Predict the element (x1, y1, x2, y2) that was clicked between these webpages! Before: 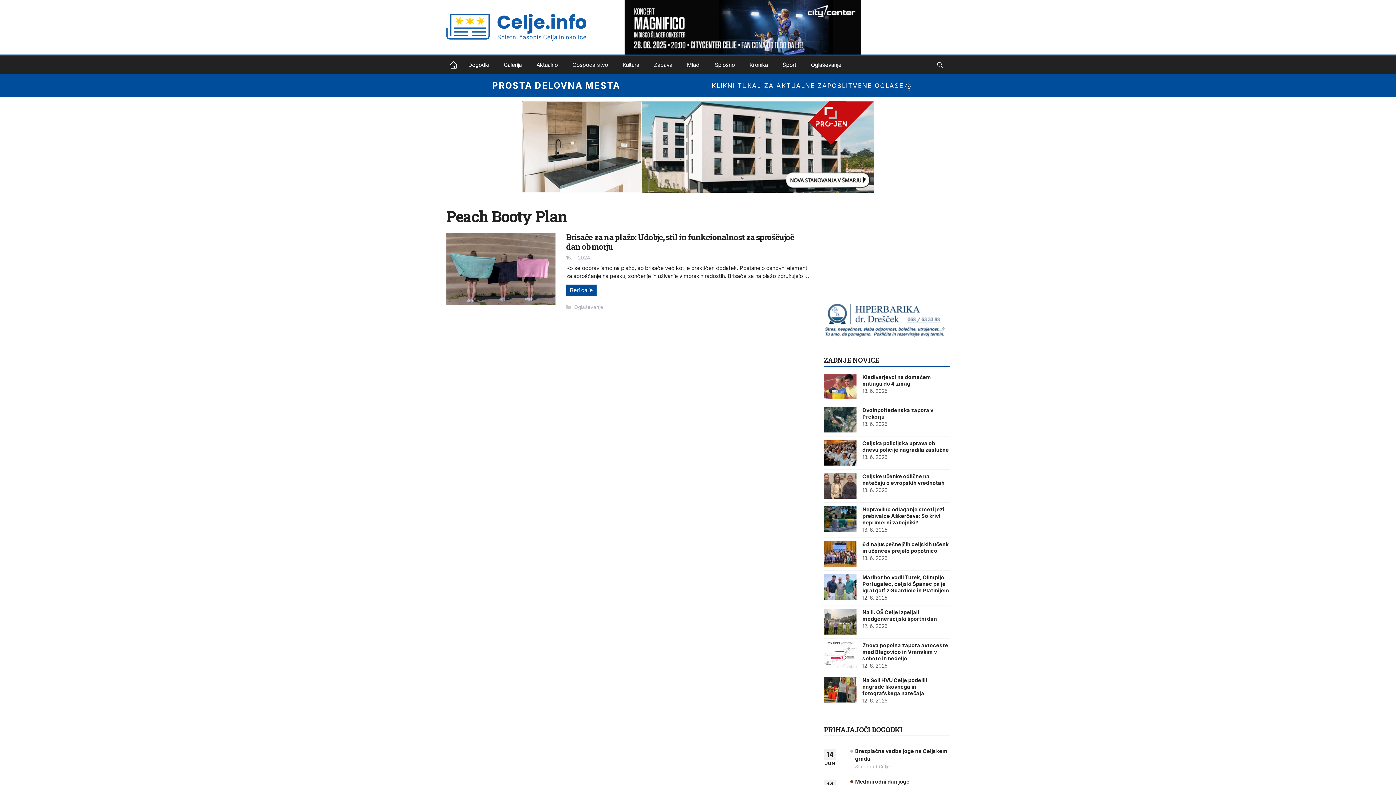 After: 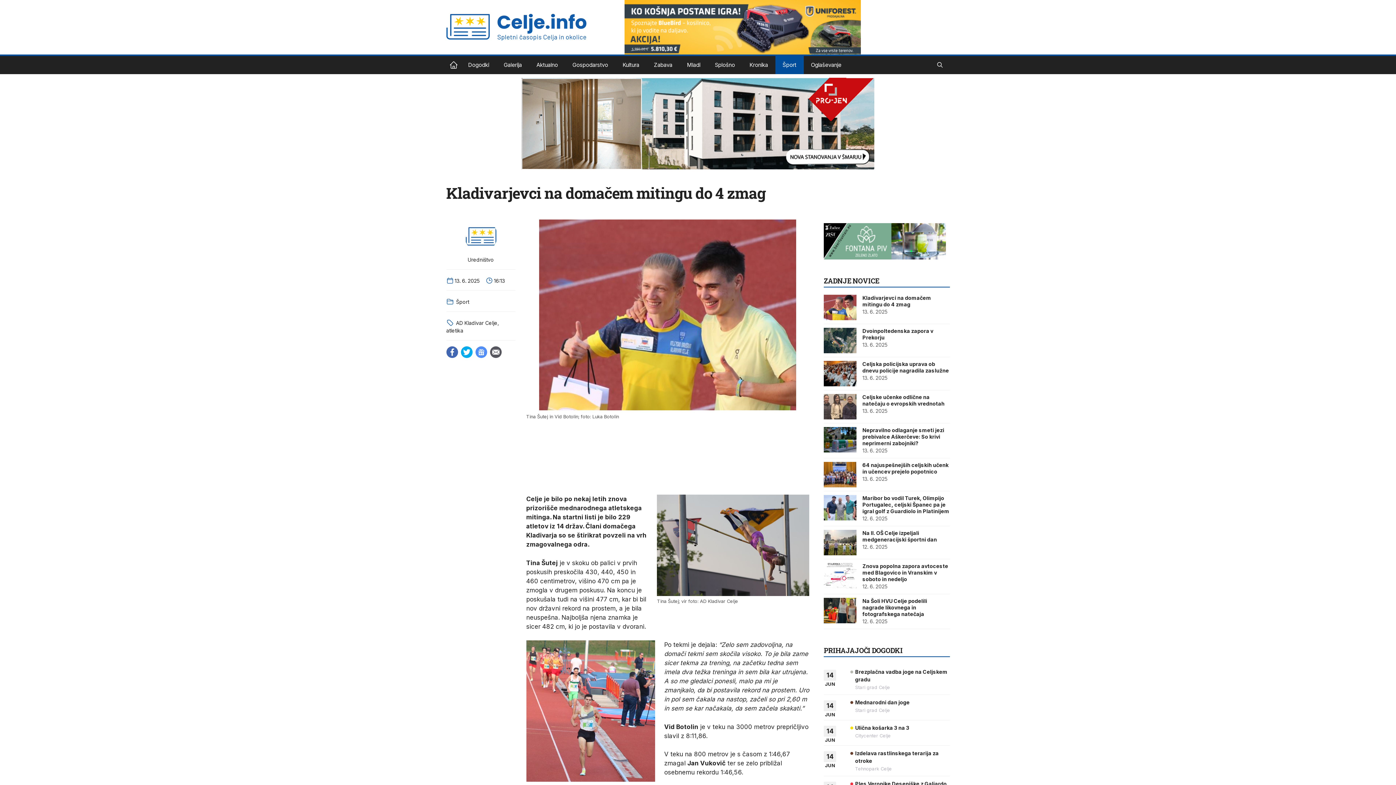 Action: label: Kladivarjevci na domačem mitingu do 4 zmag bbox: (824, 374, 856, 399)